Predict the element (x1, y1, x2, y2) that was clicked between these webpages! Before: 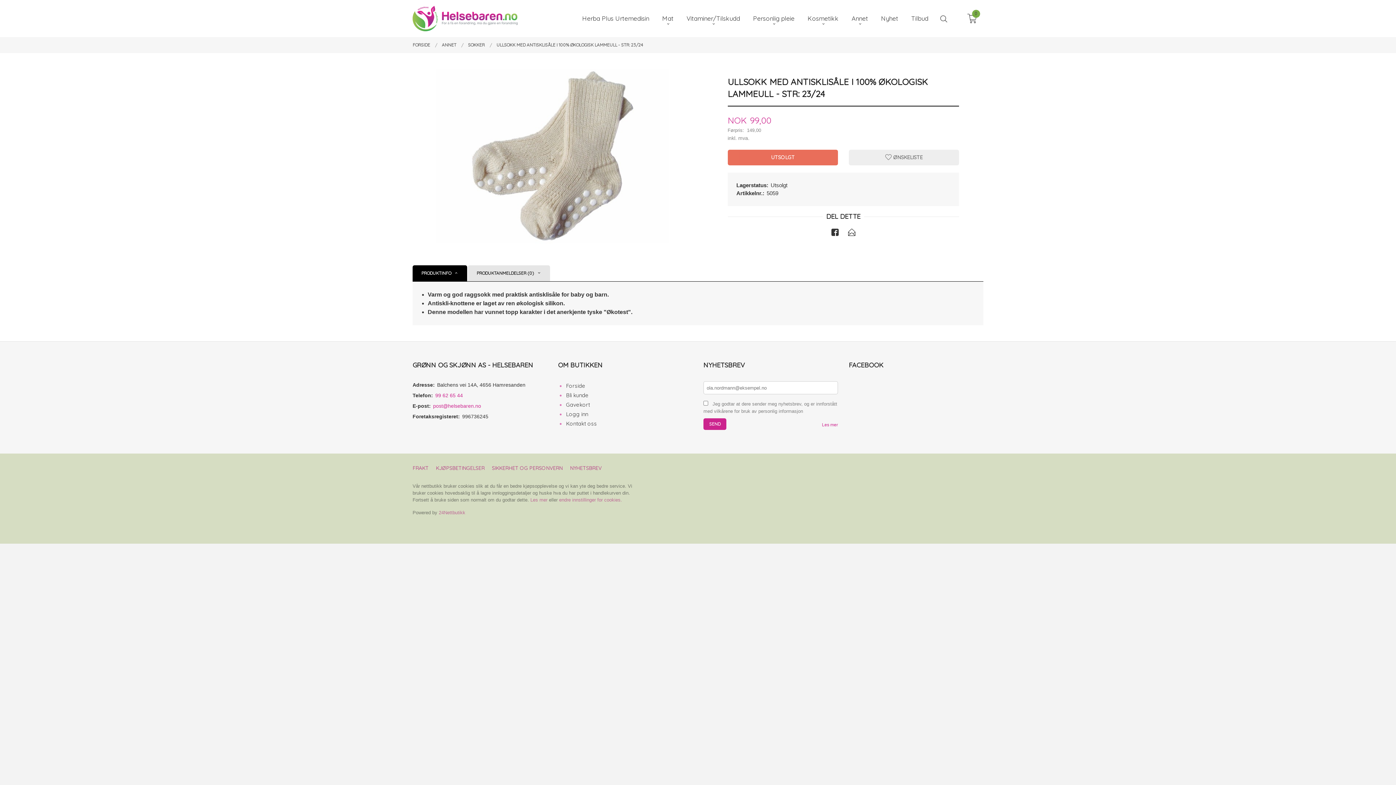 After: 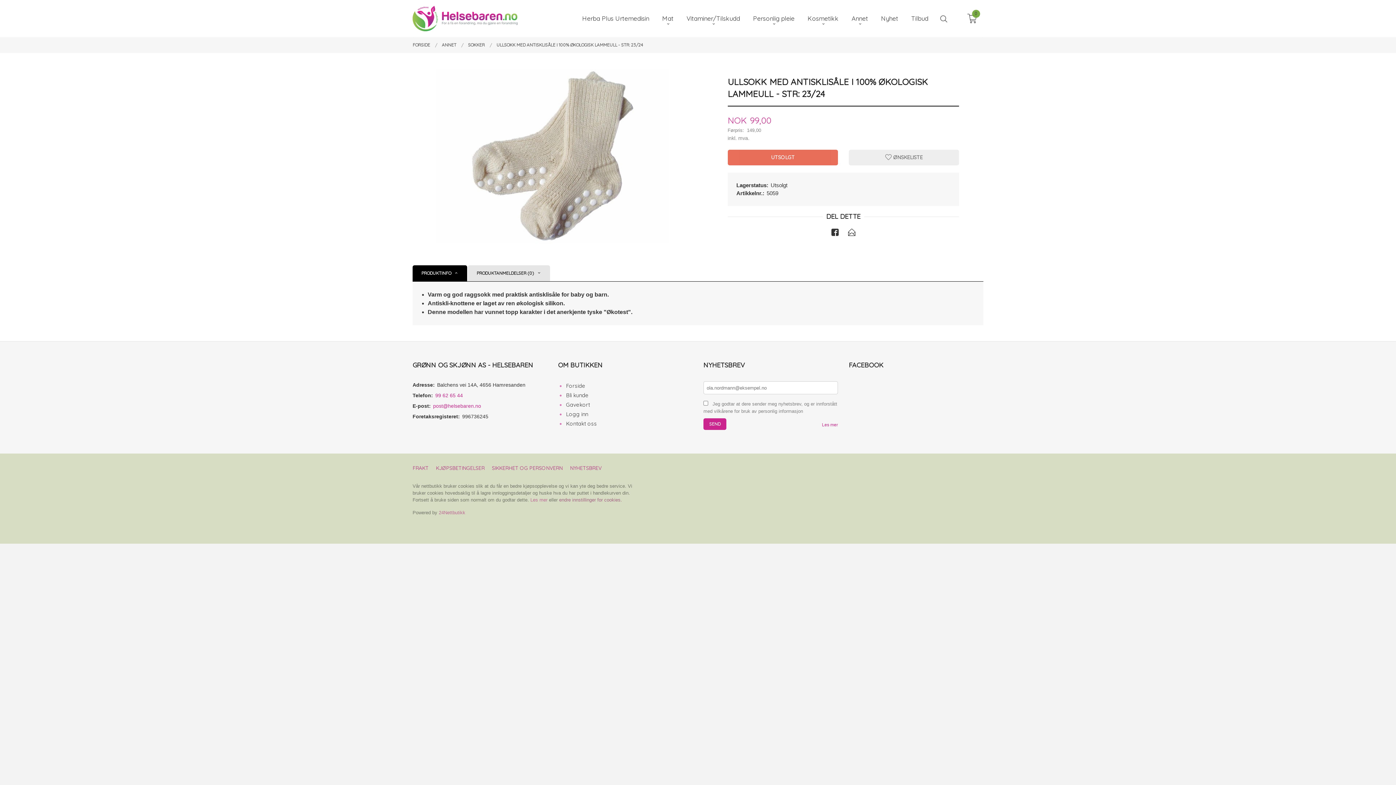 Action: bbox: (559, 497, 622, 502) label: endre innstillinger for cookies.